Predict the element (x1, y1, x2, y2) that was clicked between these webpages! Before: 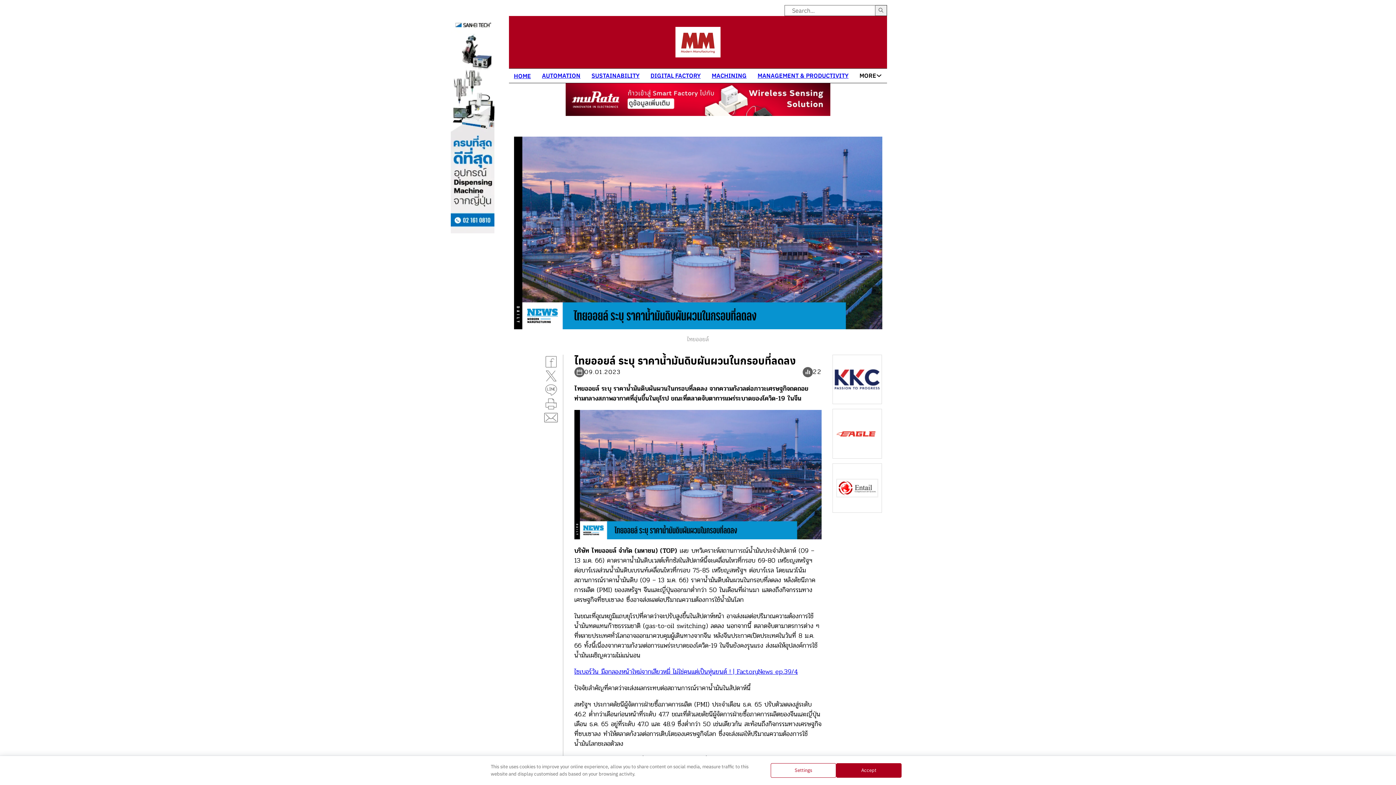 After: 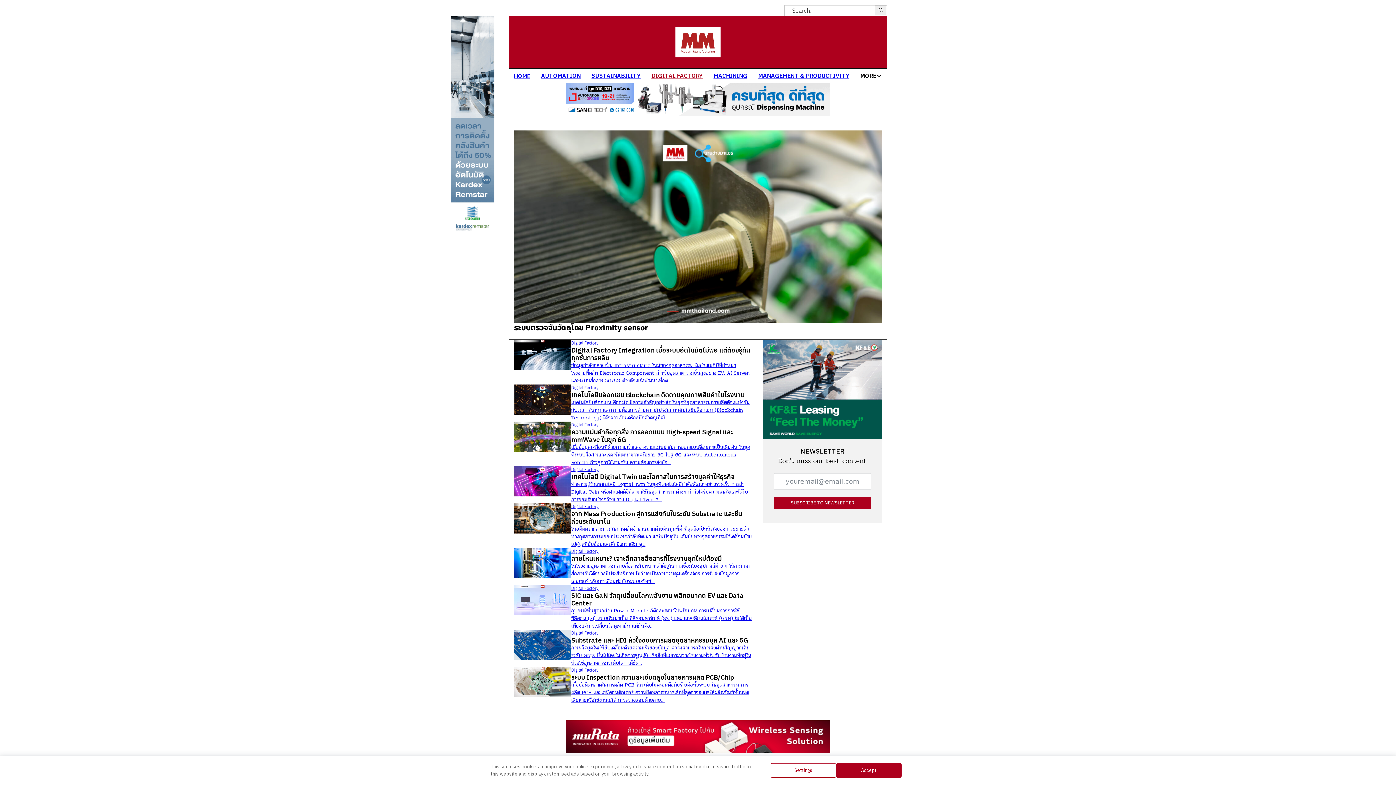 Action: label: DIGITAL FACTORY bbox: (650, 71, 700, 80)